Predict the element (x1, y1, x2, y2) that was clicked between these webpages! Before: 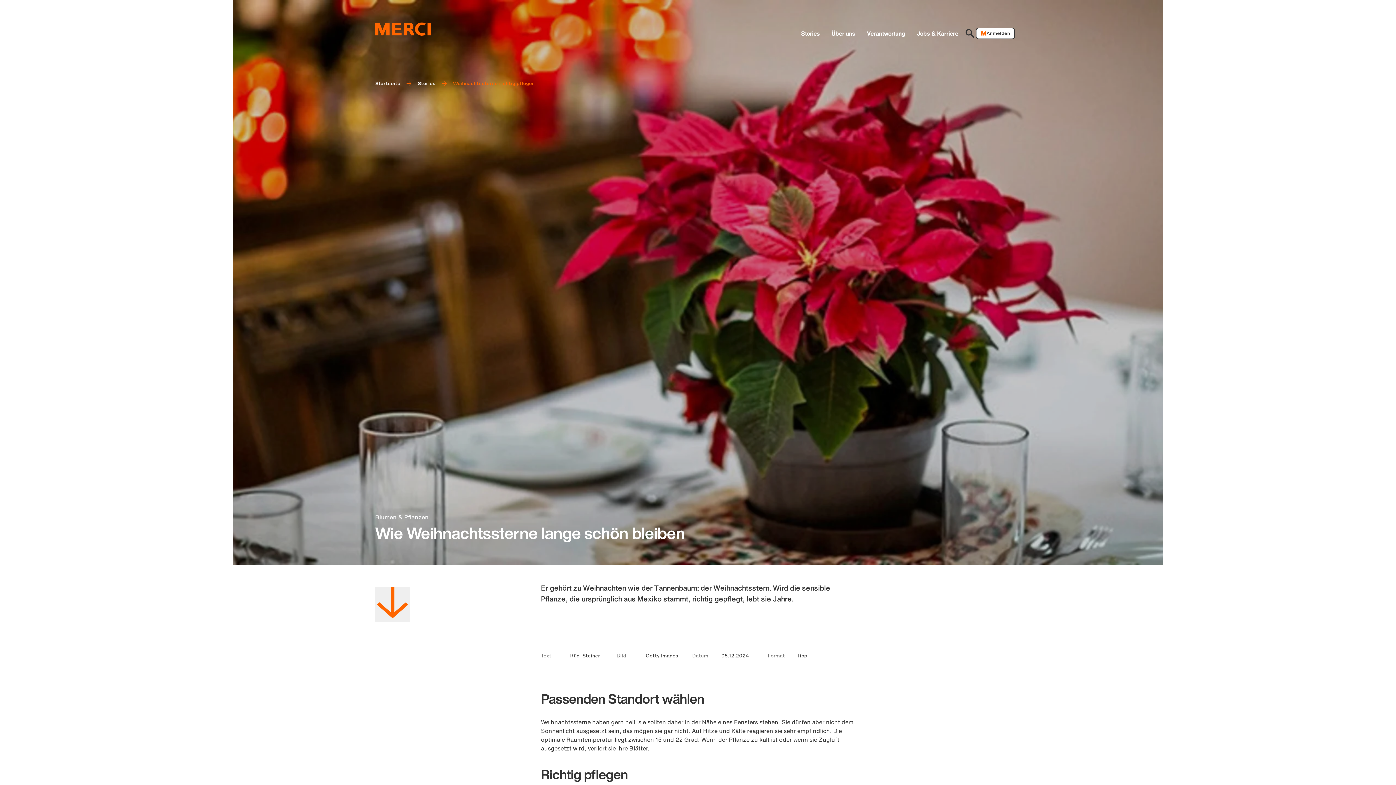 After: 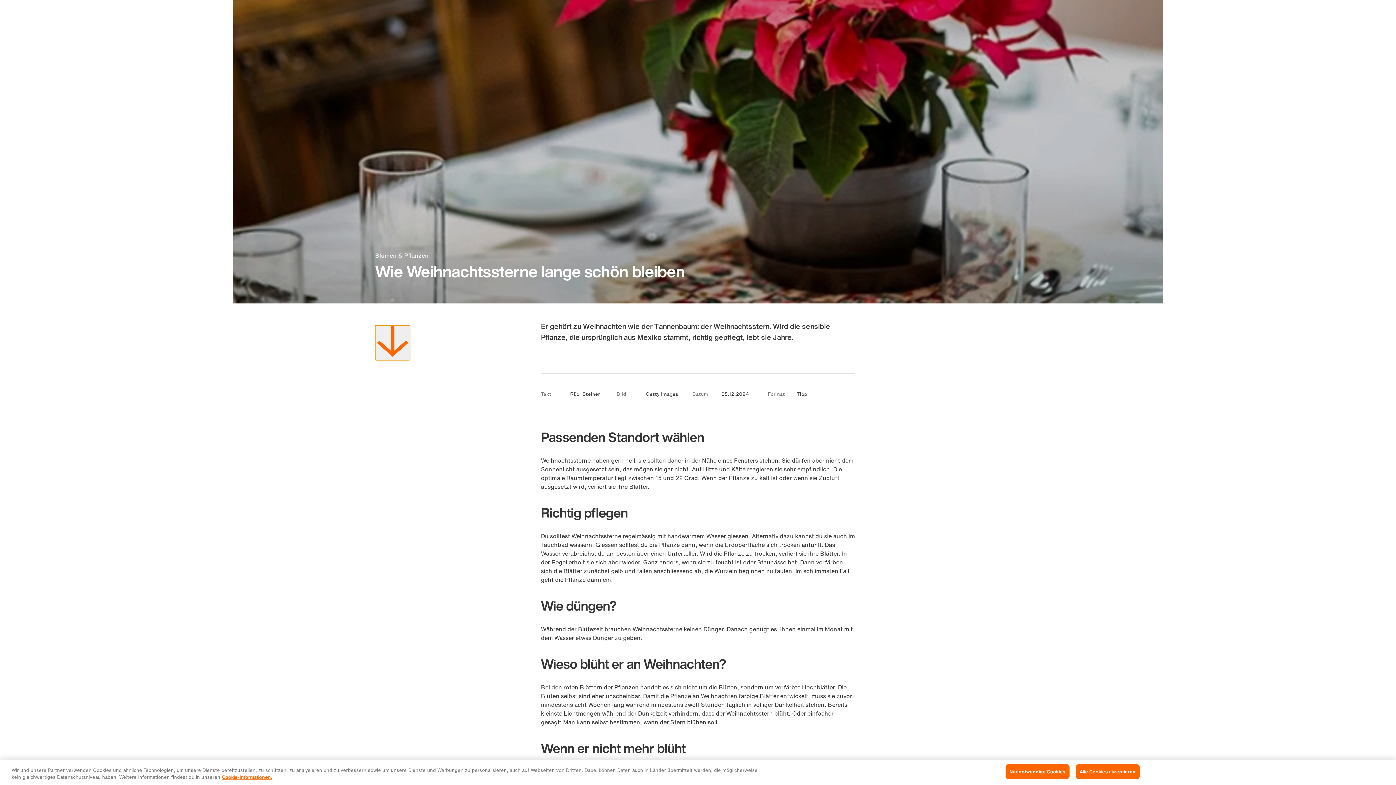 Action: label: Nach unten scrollen bbox: (375, 587, 410, 622)